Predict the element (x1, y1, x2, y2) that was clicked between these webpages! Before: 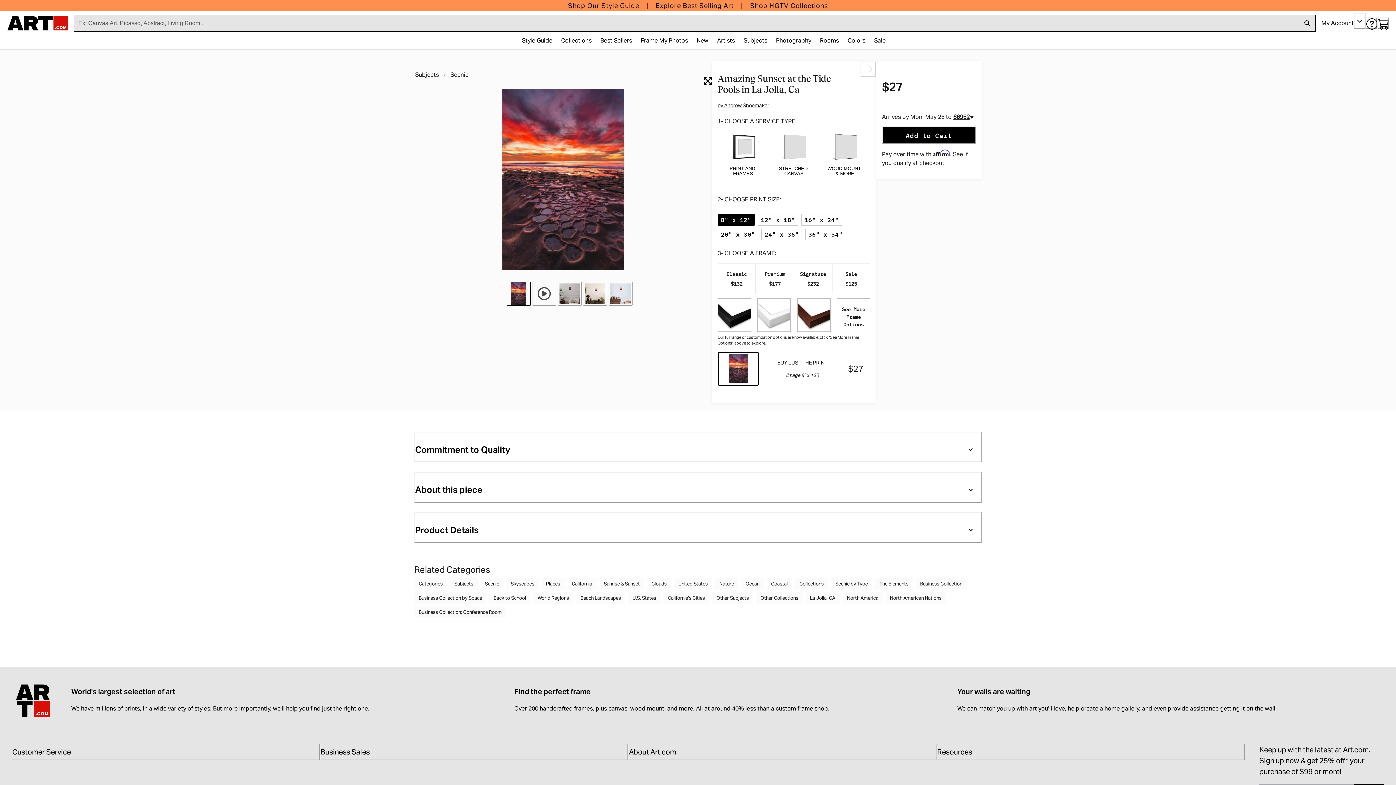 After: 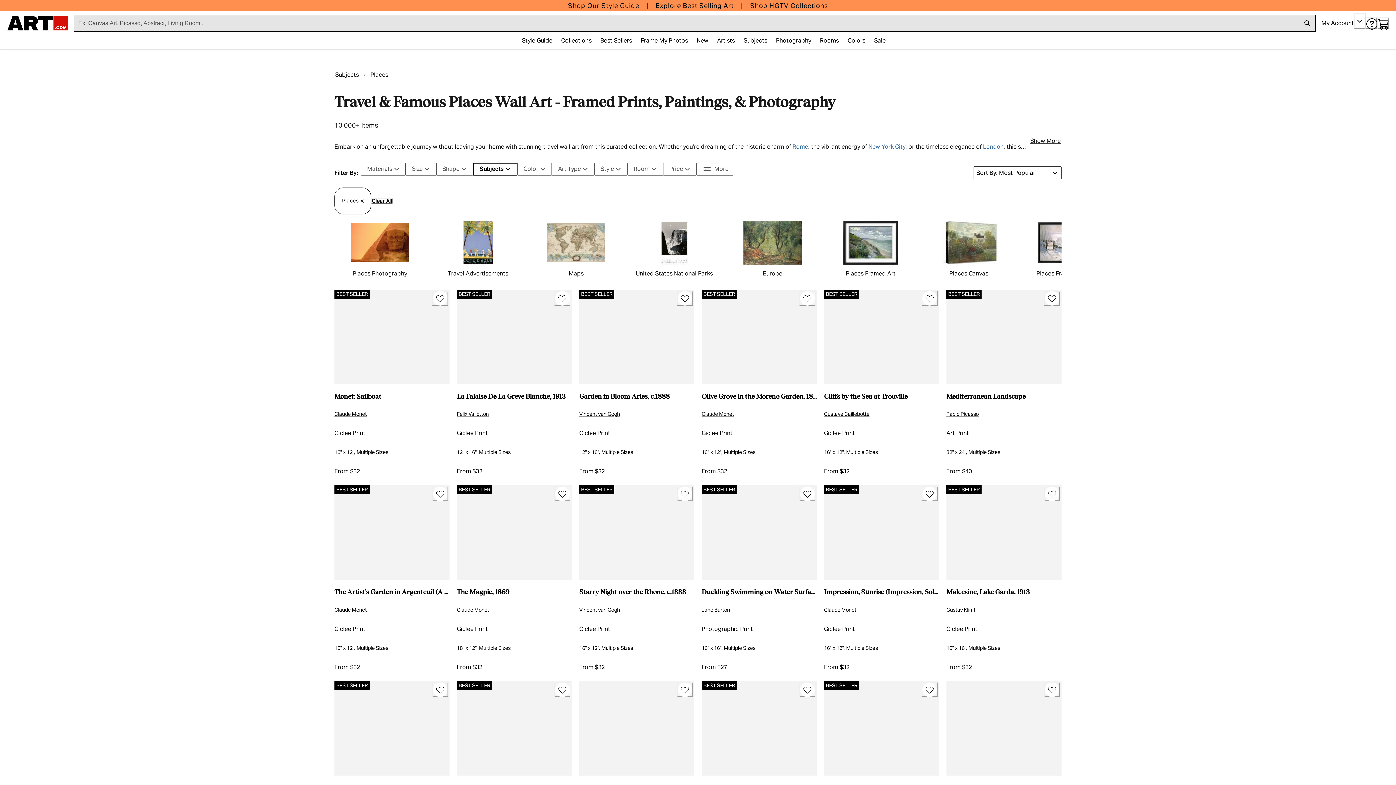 Action: label: Places bbox: (541, 578, 564, 589)